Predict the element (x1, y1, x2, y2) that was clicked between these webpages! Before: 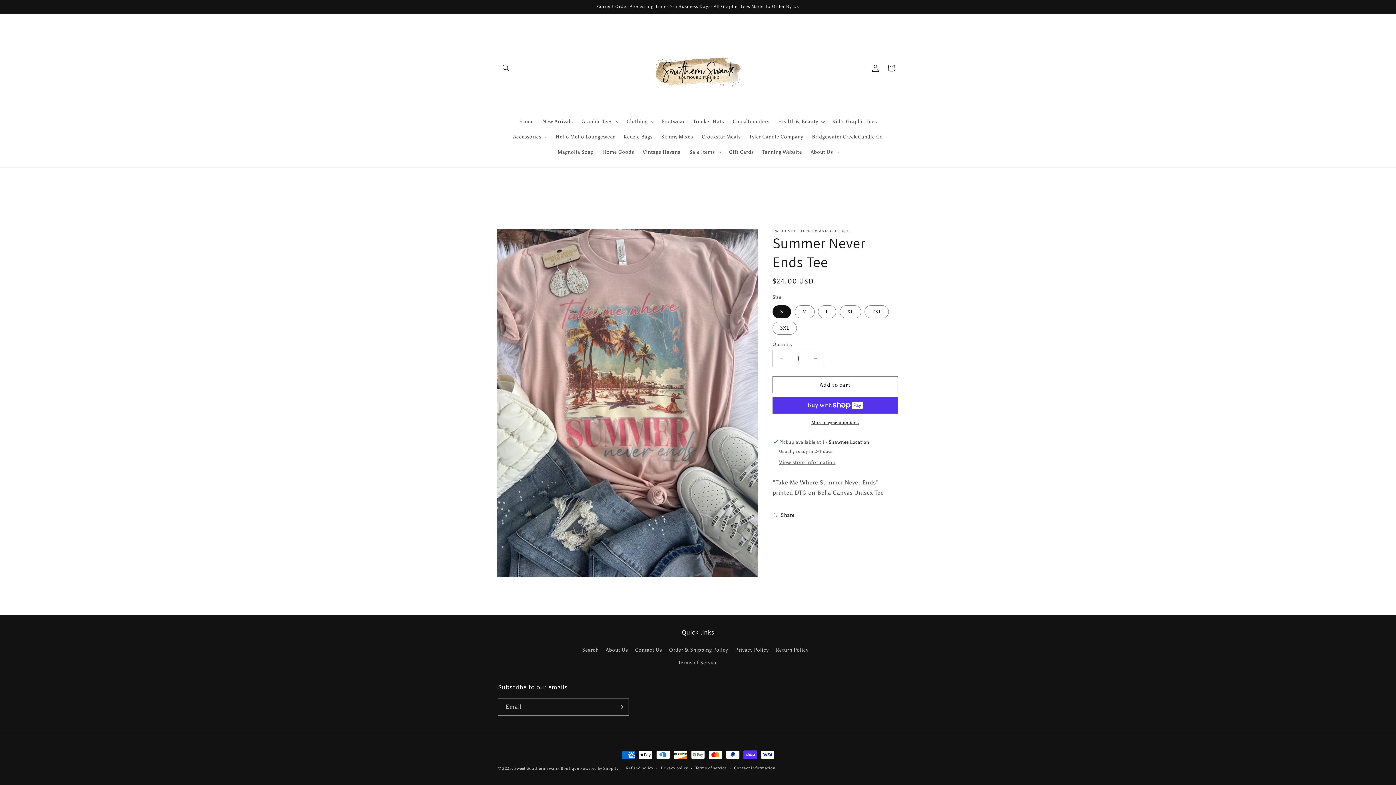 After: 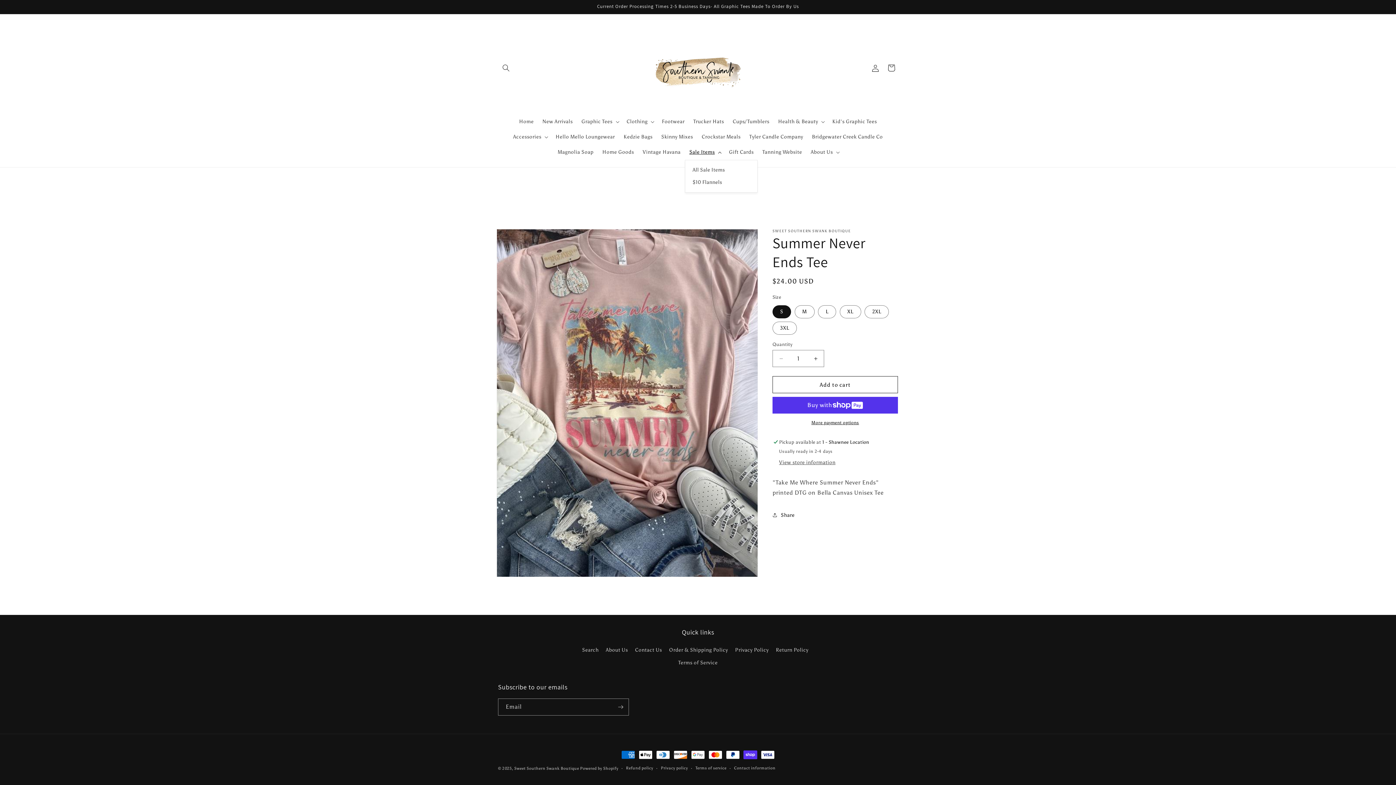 Action: label: Sale Items bbox: (685, 144, 724, 160)